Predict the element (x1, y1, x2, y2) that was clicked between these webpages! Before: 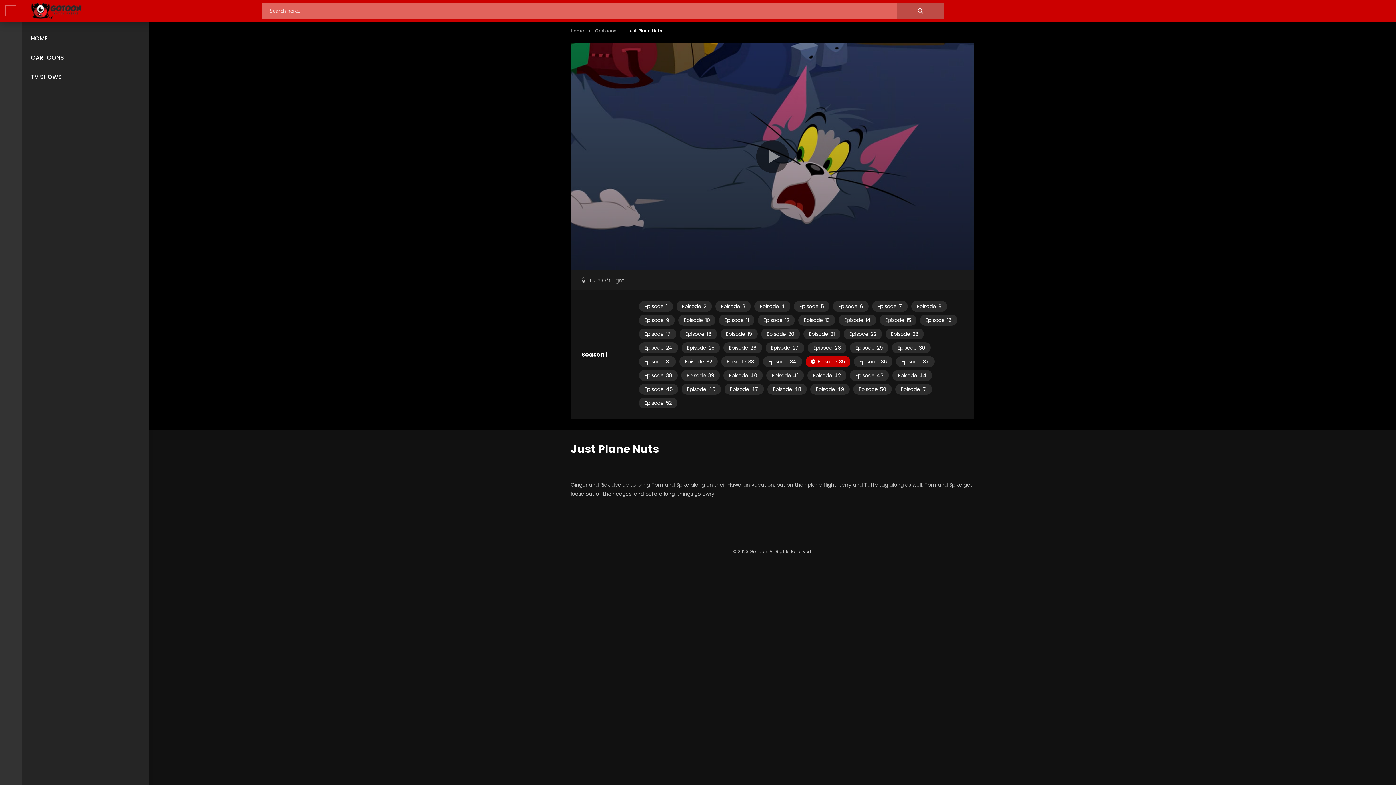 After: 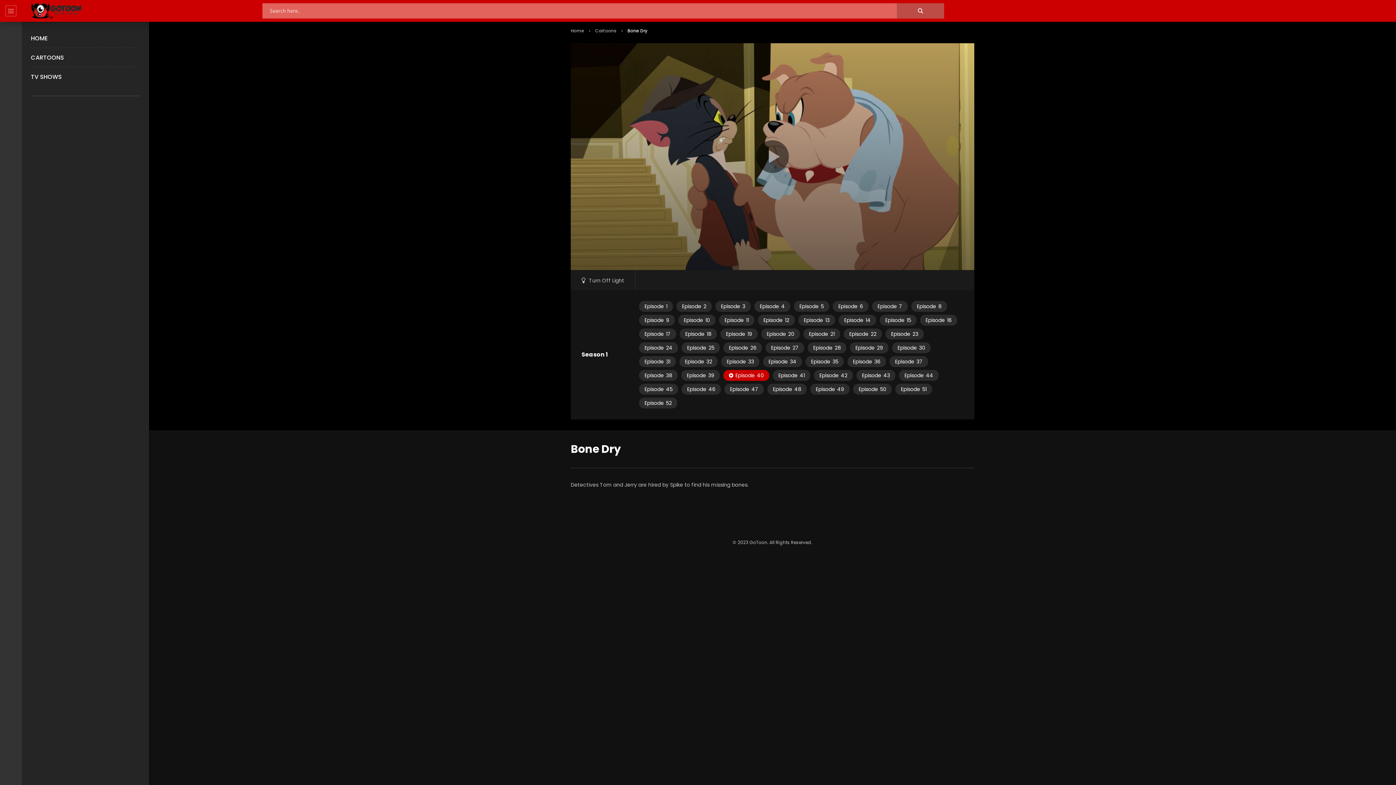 Action: label: Episode40 bbox: (723, 370, 762, 381)